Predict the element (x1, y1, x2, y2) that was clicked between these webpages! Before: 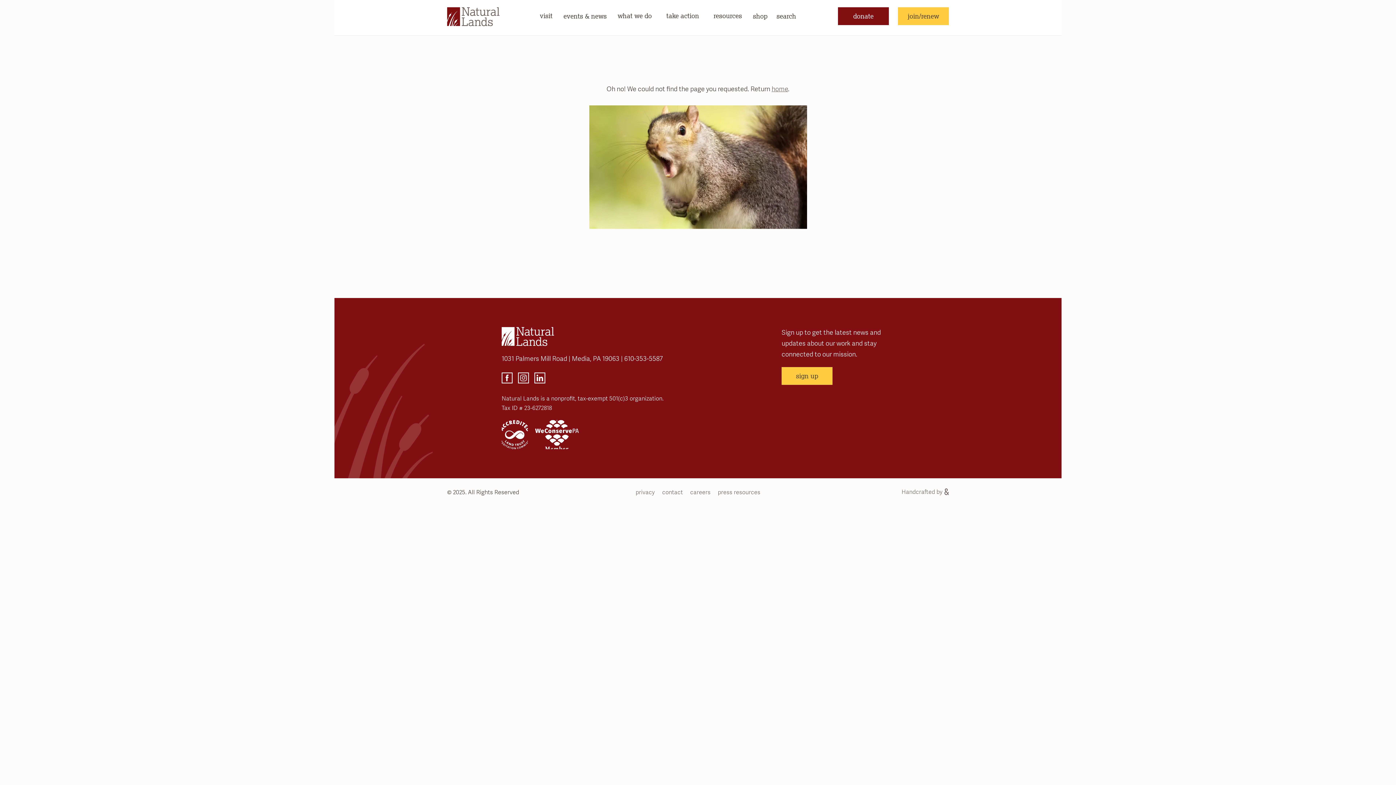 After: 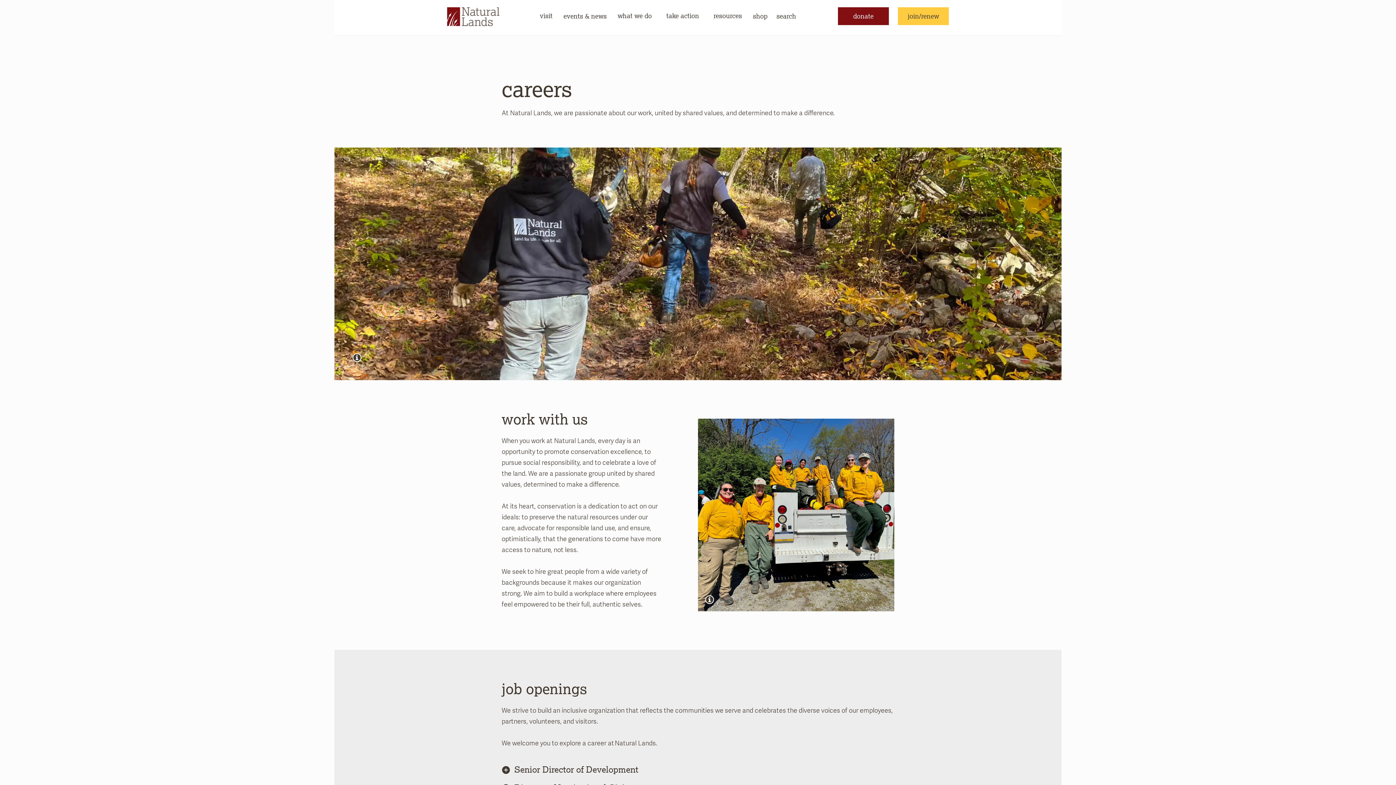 Action: bbox: (690, 488, 710, 496) label: careers